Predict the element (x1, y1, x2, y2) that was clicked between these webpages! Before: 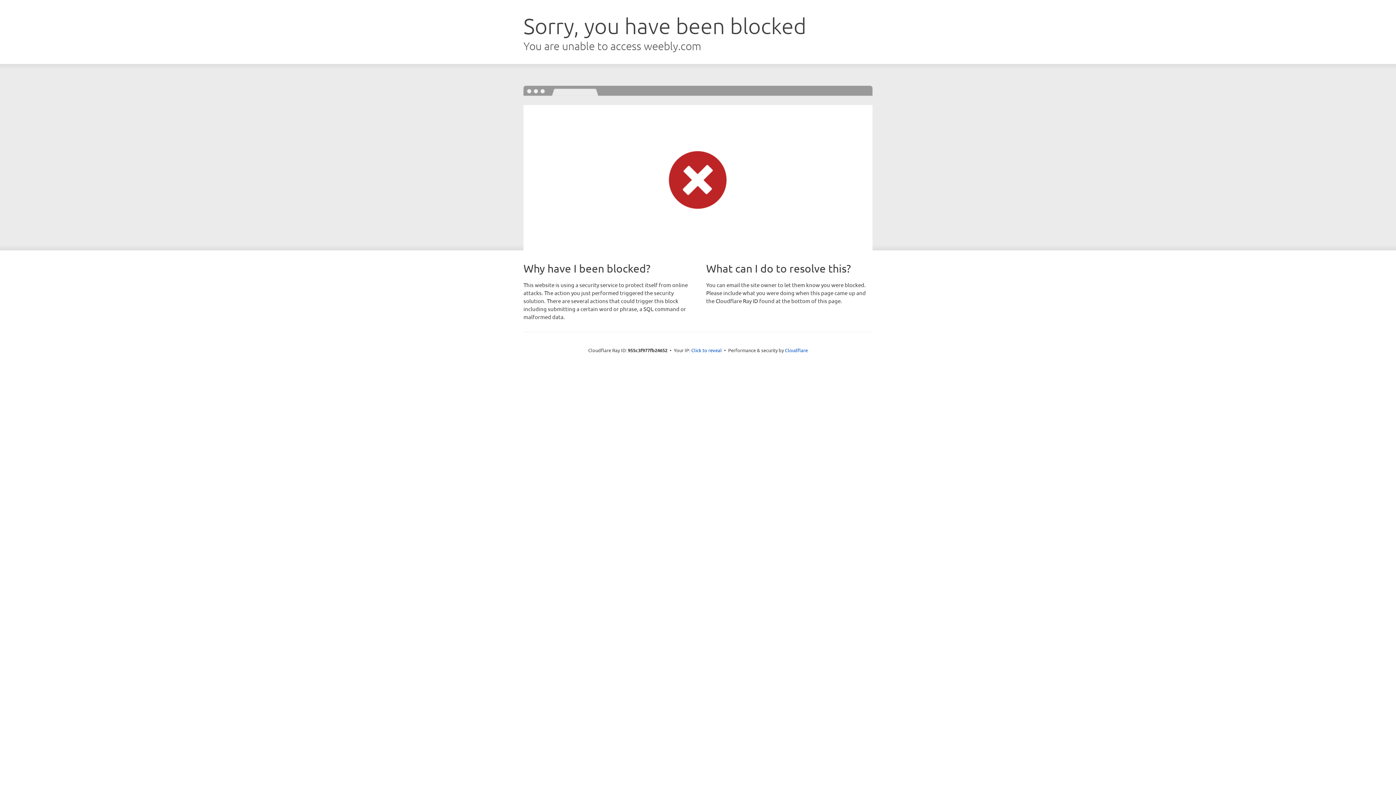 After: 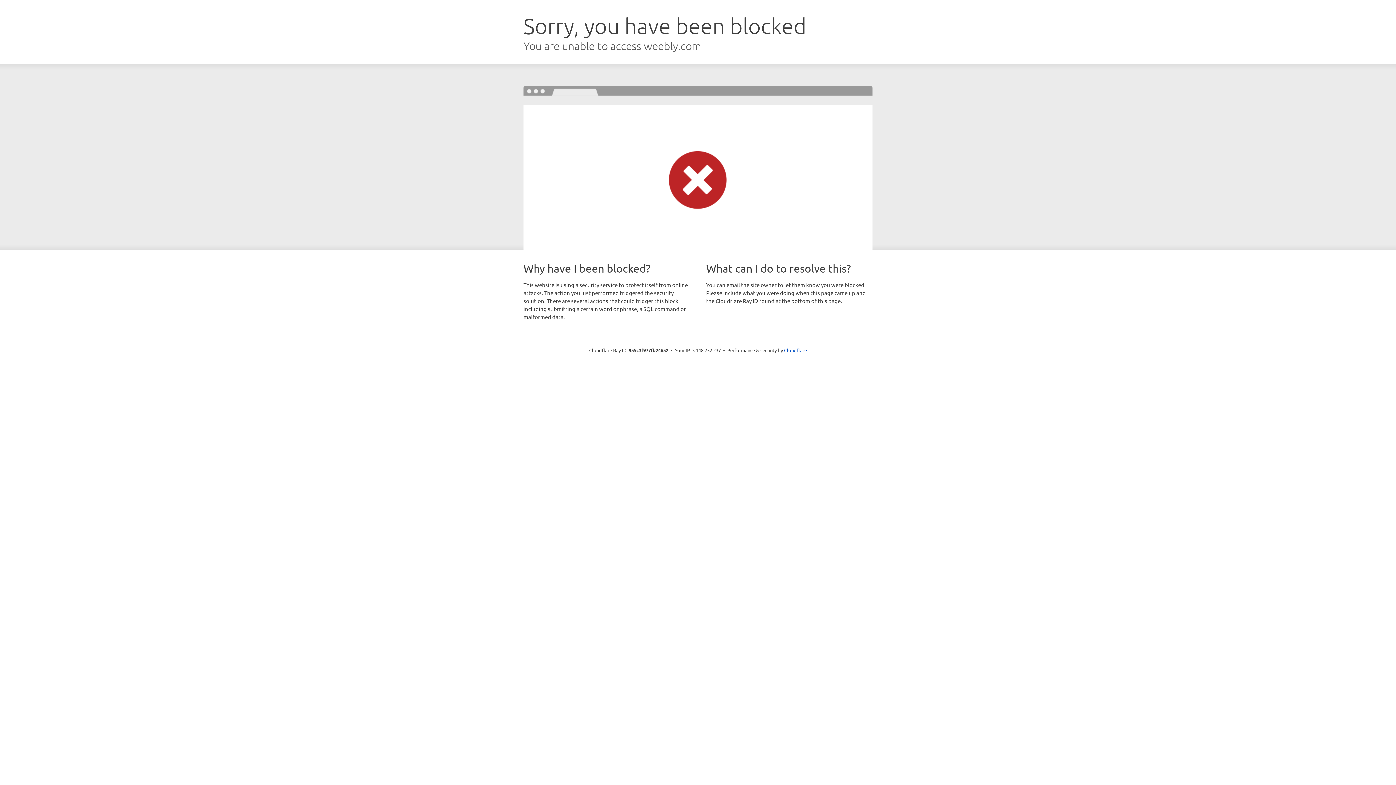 Action: bbox: (691, 346, 722, 353) label: Click to reveal